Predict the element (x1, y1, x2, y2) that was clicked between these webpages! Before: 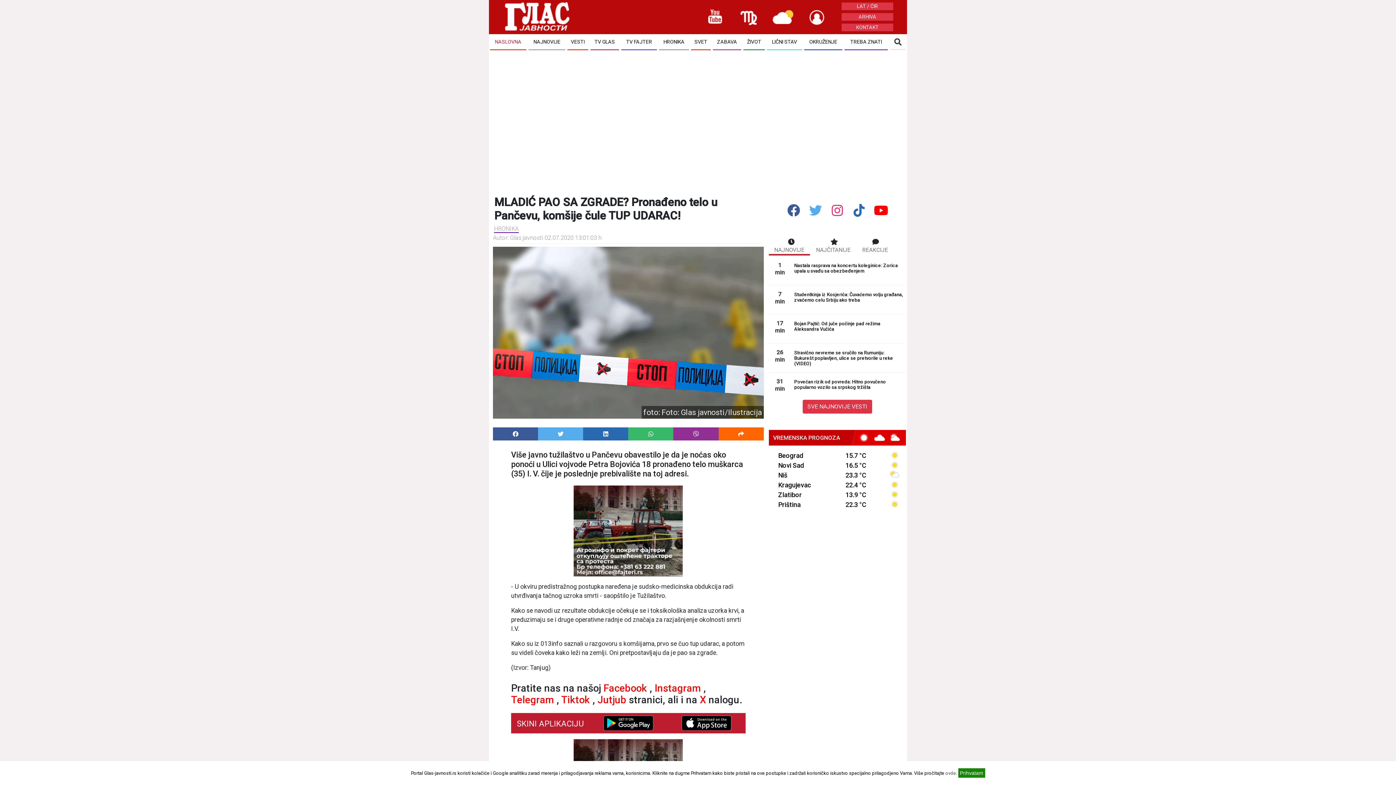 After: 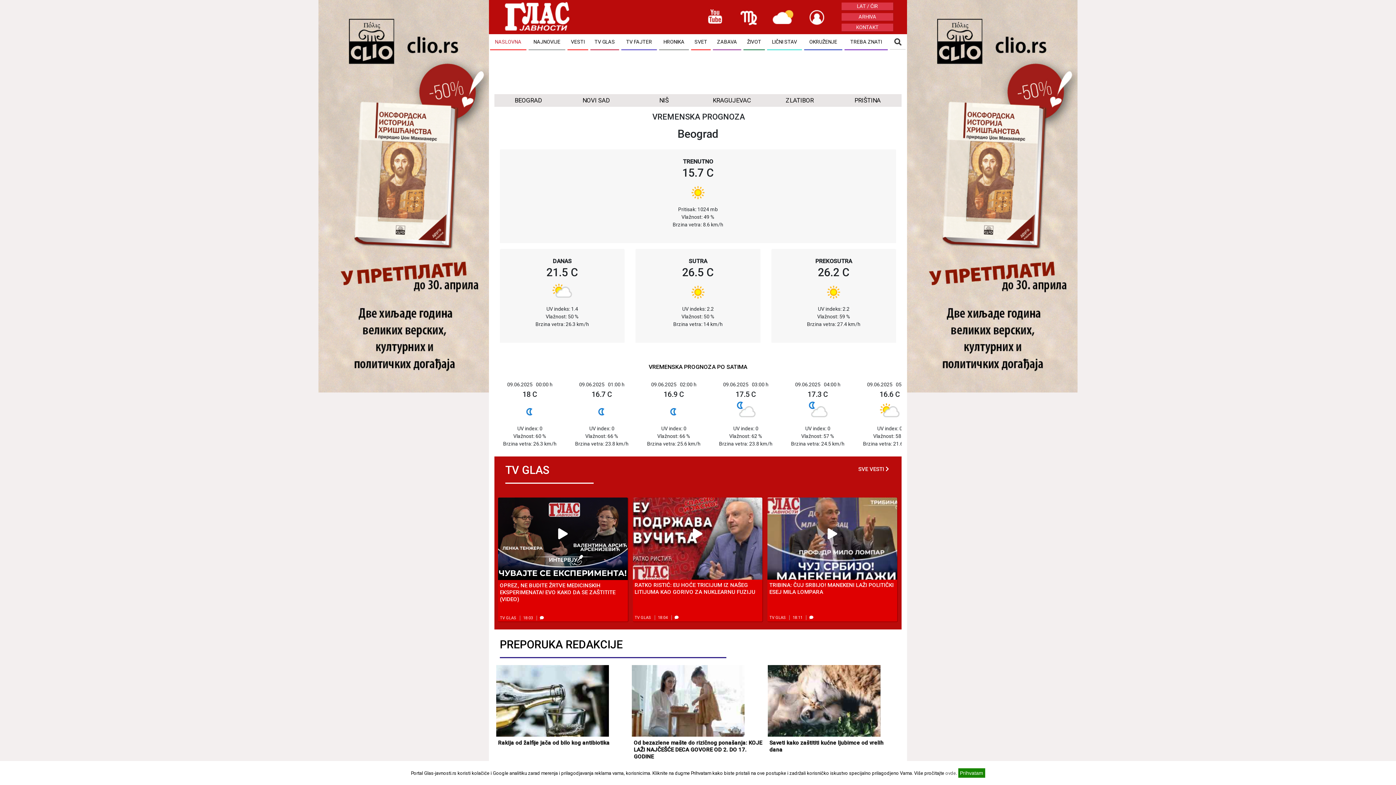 Action: bbox: (844, 492, 867, 498) label: 13.9 °C